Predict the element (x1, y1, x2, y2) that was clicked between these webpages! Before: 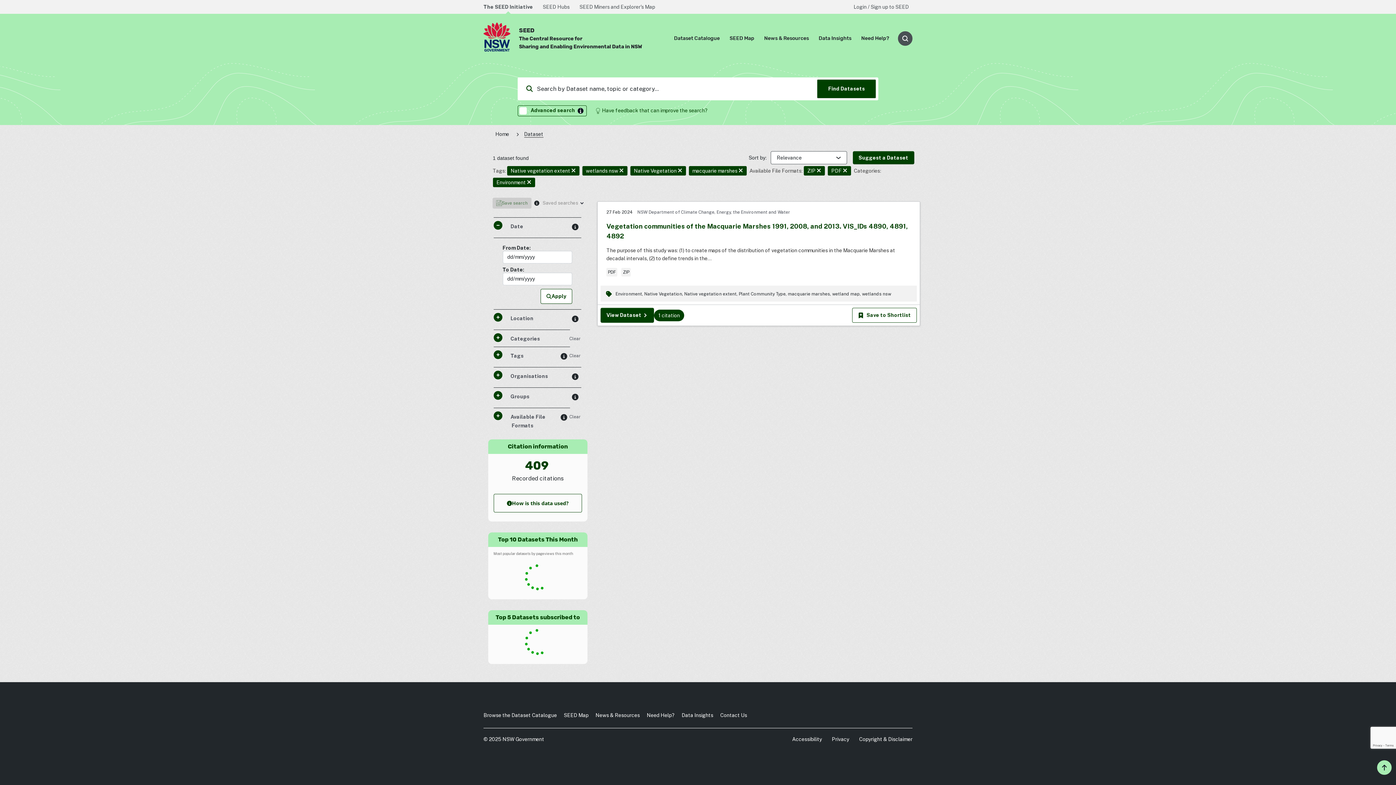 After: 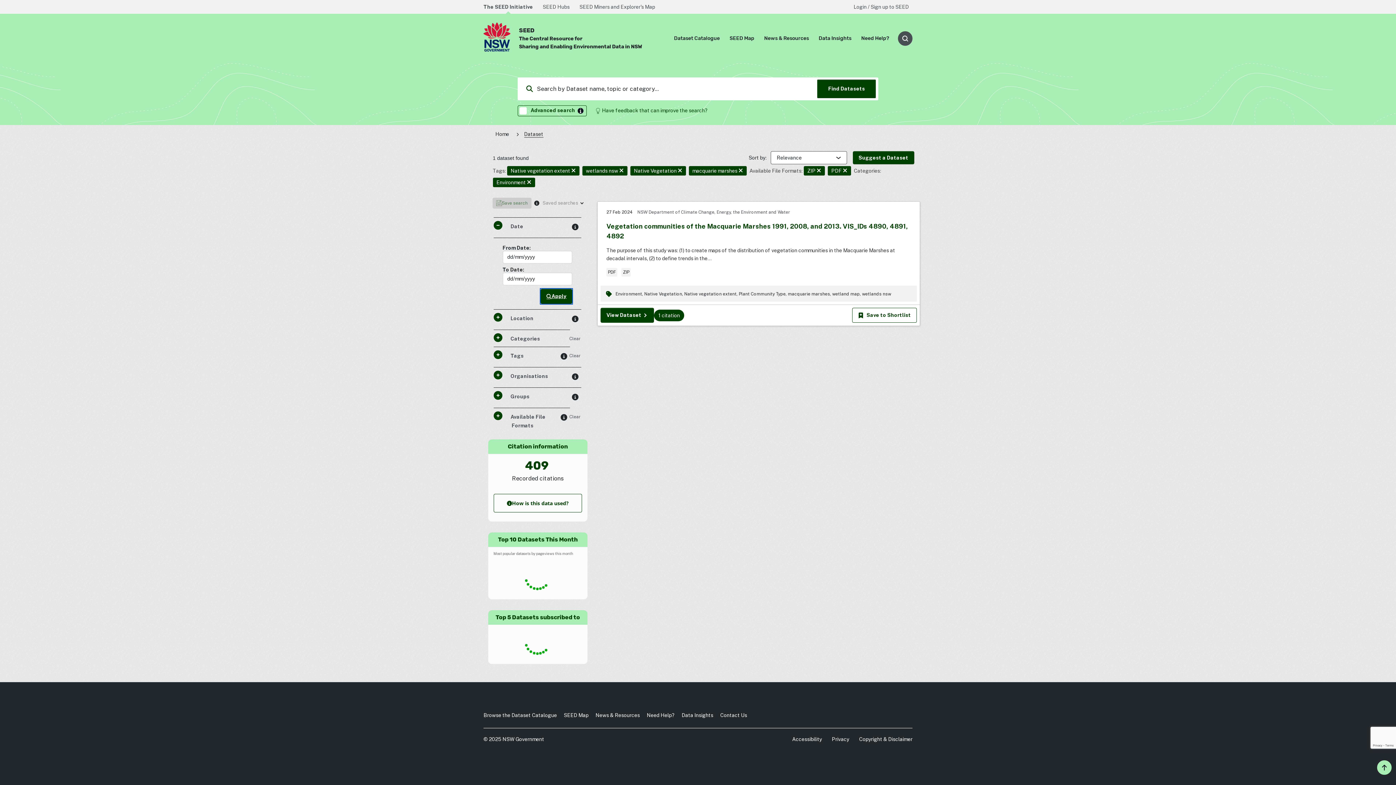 Action: bbox: (540, 289, 572, 304) label: Apply